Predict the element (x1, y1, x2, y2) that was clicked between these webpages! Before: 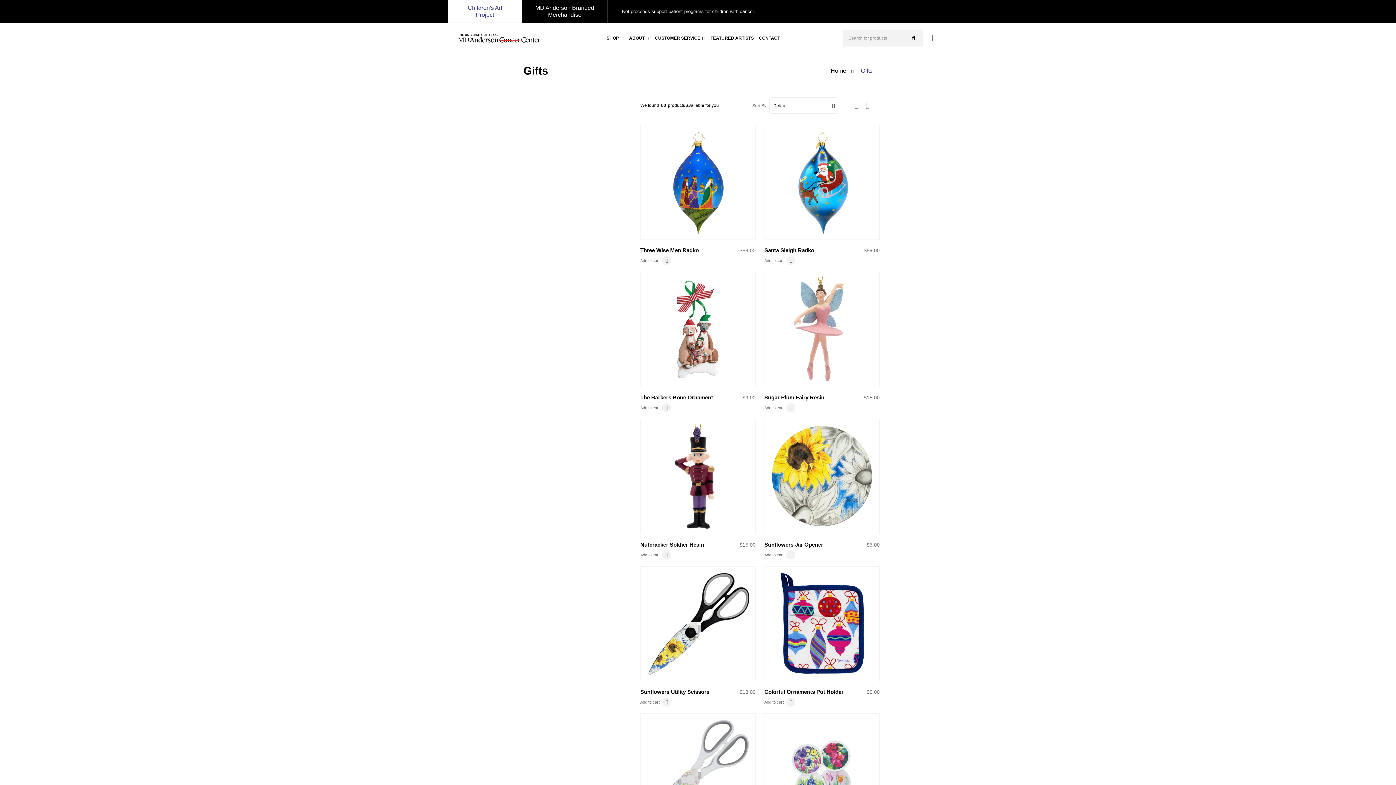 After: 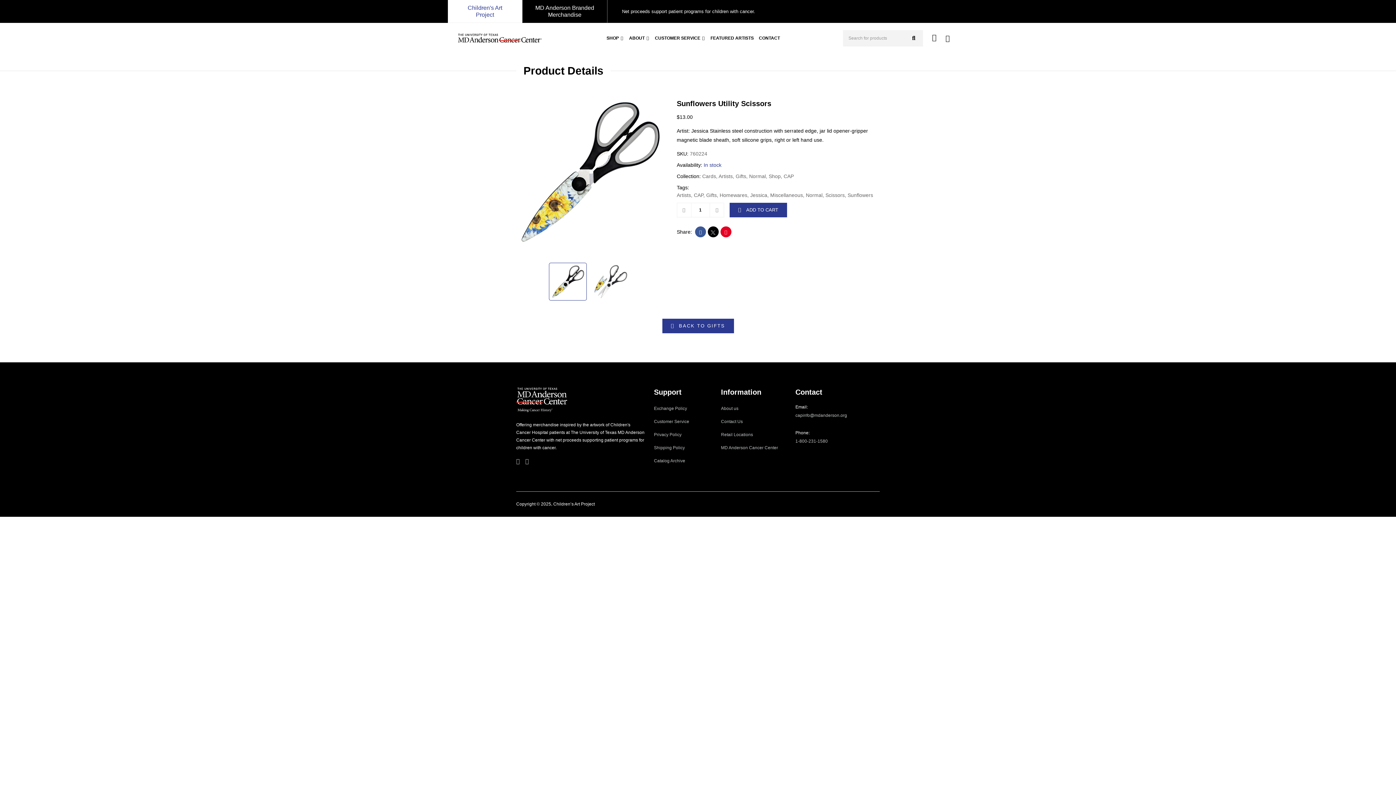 Action: bbox: (640, 699, 671, 705) label: Add to cart